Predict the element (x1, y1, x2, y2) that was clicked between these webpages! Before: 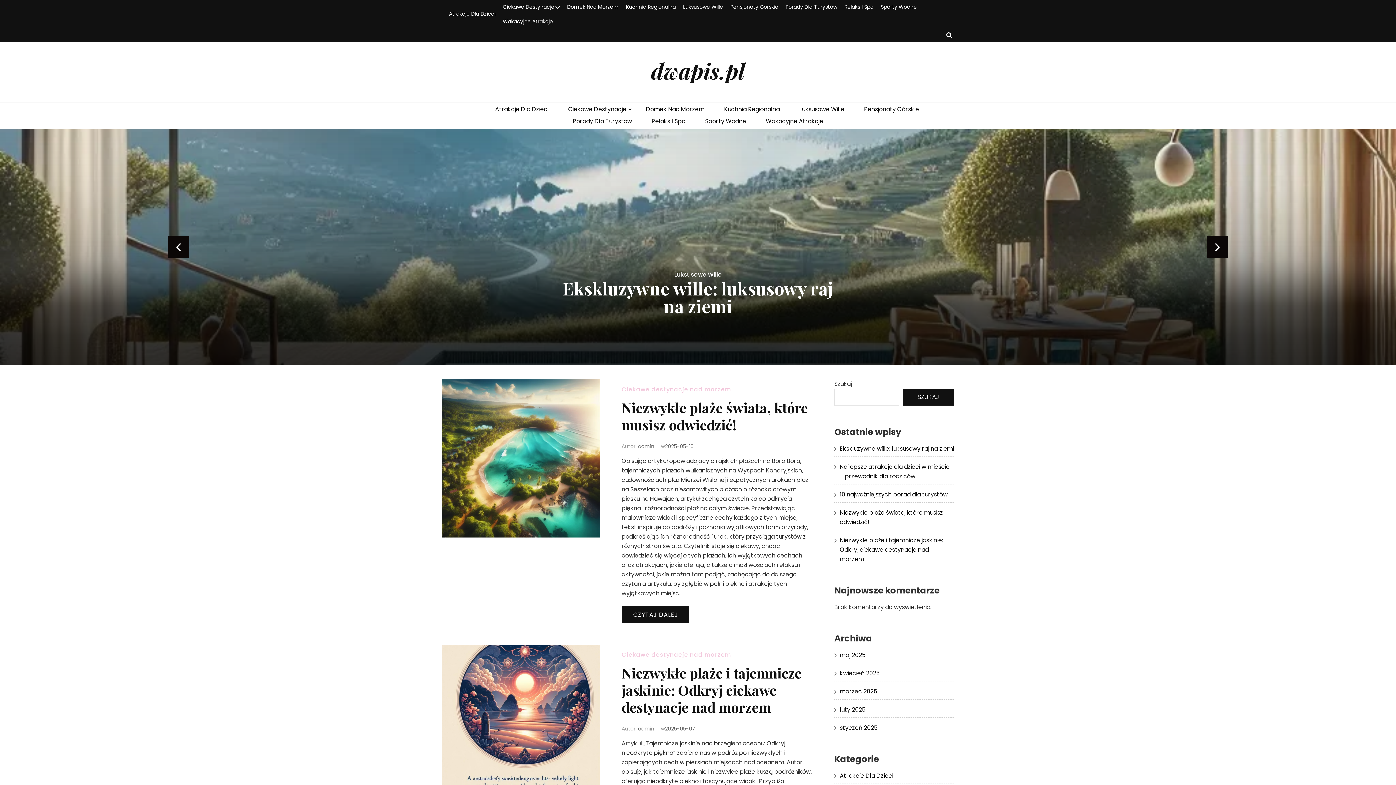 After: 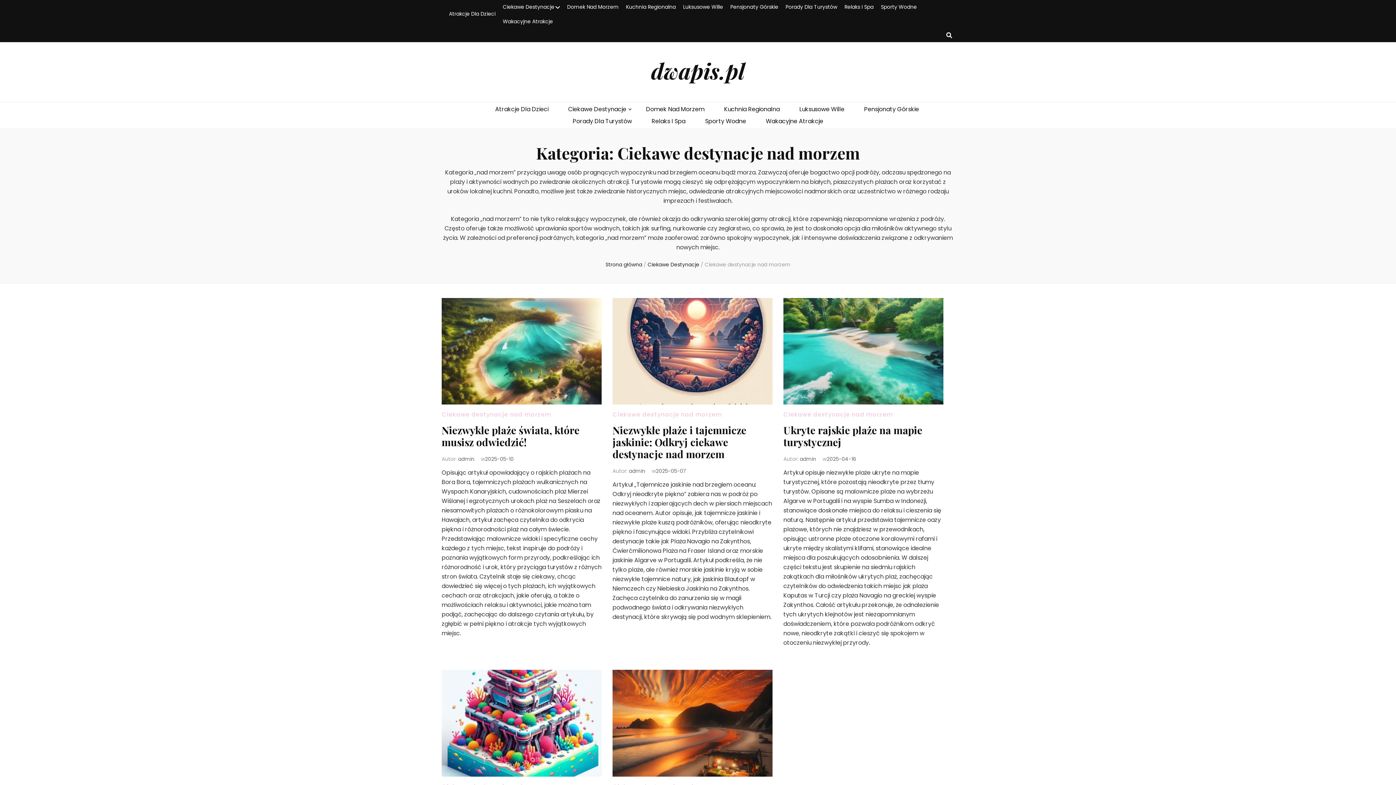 Action: label: Ciekawe destynacje nad morzem bbox: (621, 650, 731, 659)